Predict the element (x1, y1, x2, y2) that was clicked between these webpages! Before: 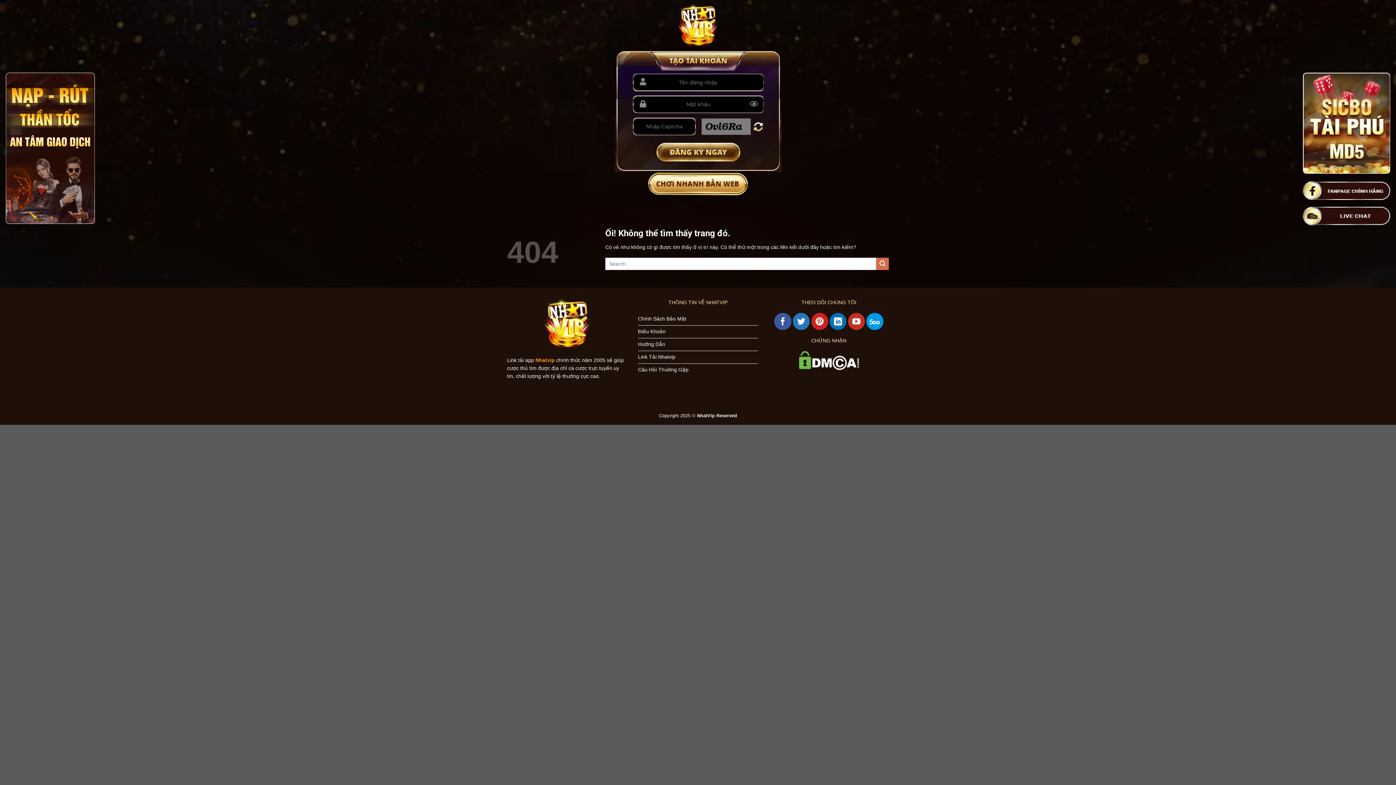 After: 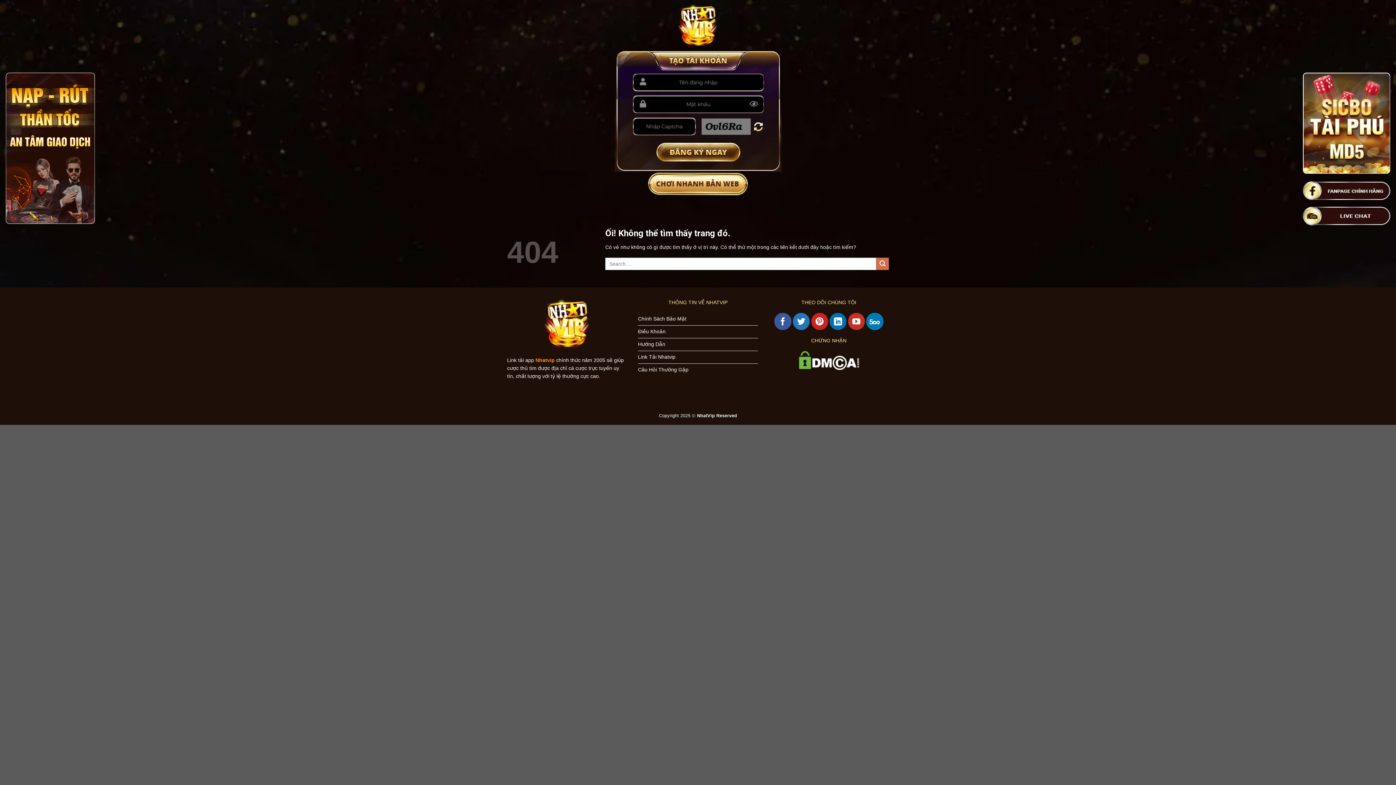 Action: bbox: (866, 313, 883, 330) label: Theo dõi trên 500px